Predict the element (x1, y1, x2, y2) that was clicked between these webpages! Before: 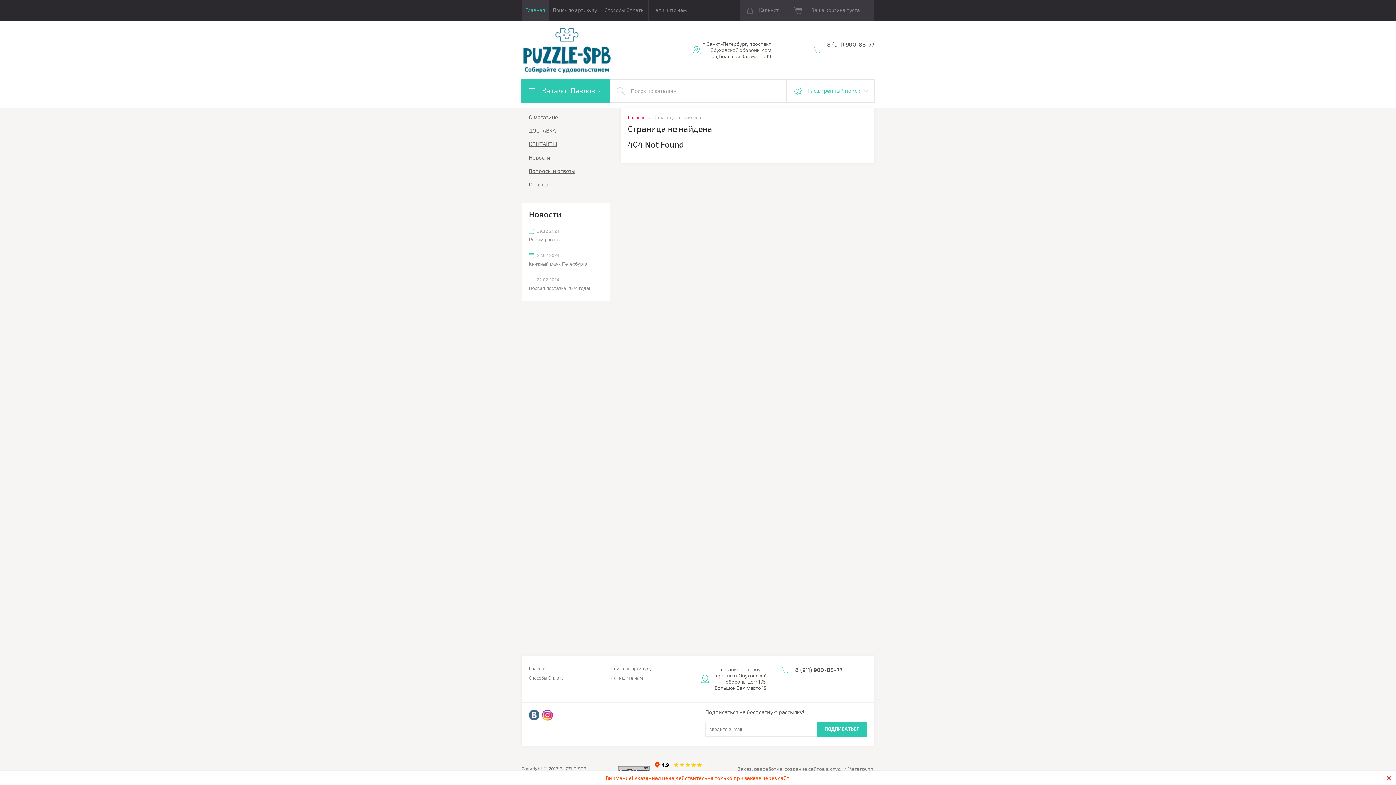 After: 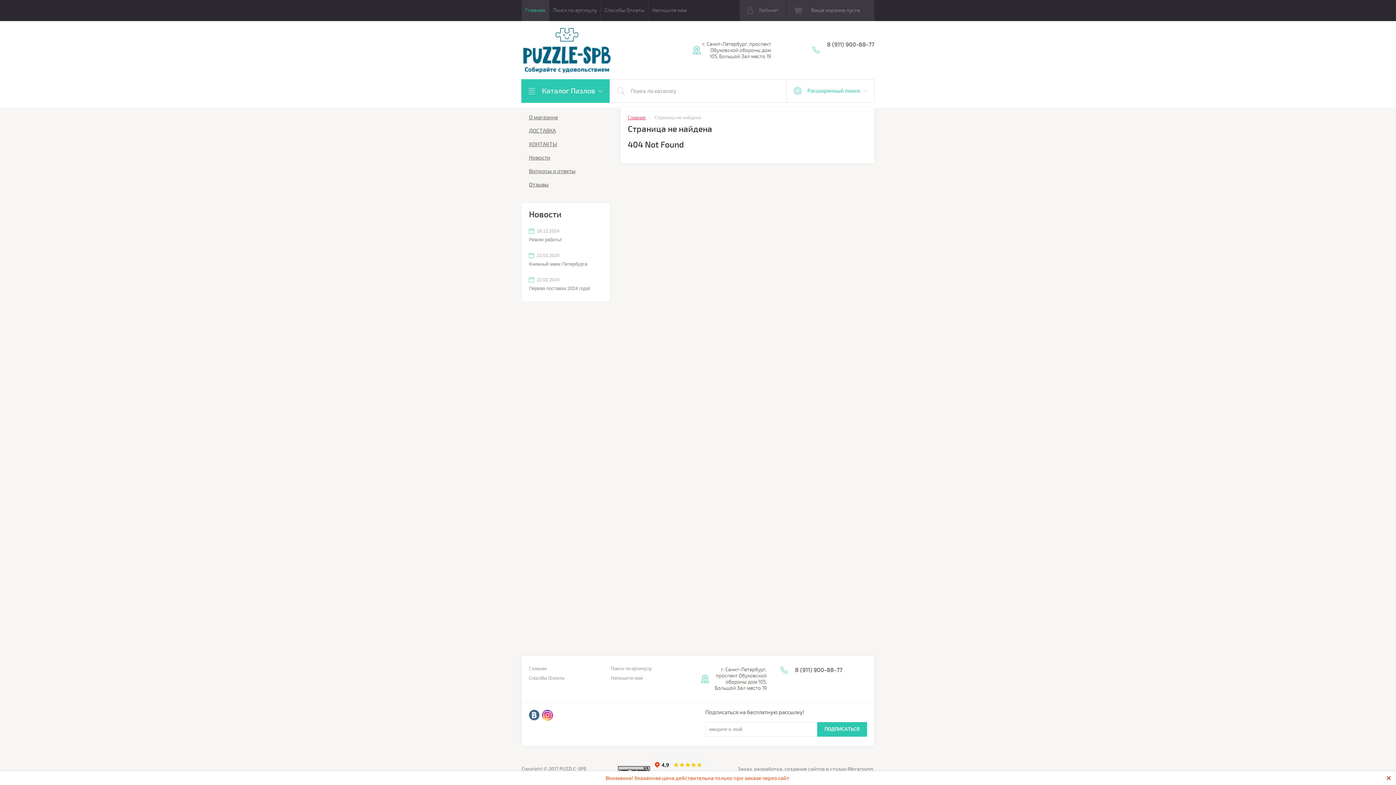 Action: bbox: (542, 710, 553, 721)